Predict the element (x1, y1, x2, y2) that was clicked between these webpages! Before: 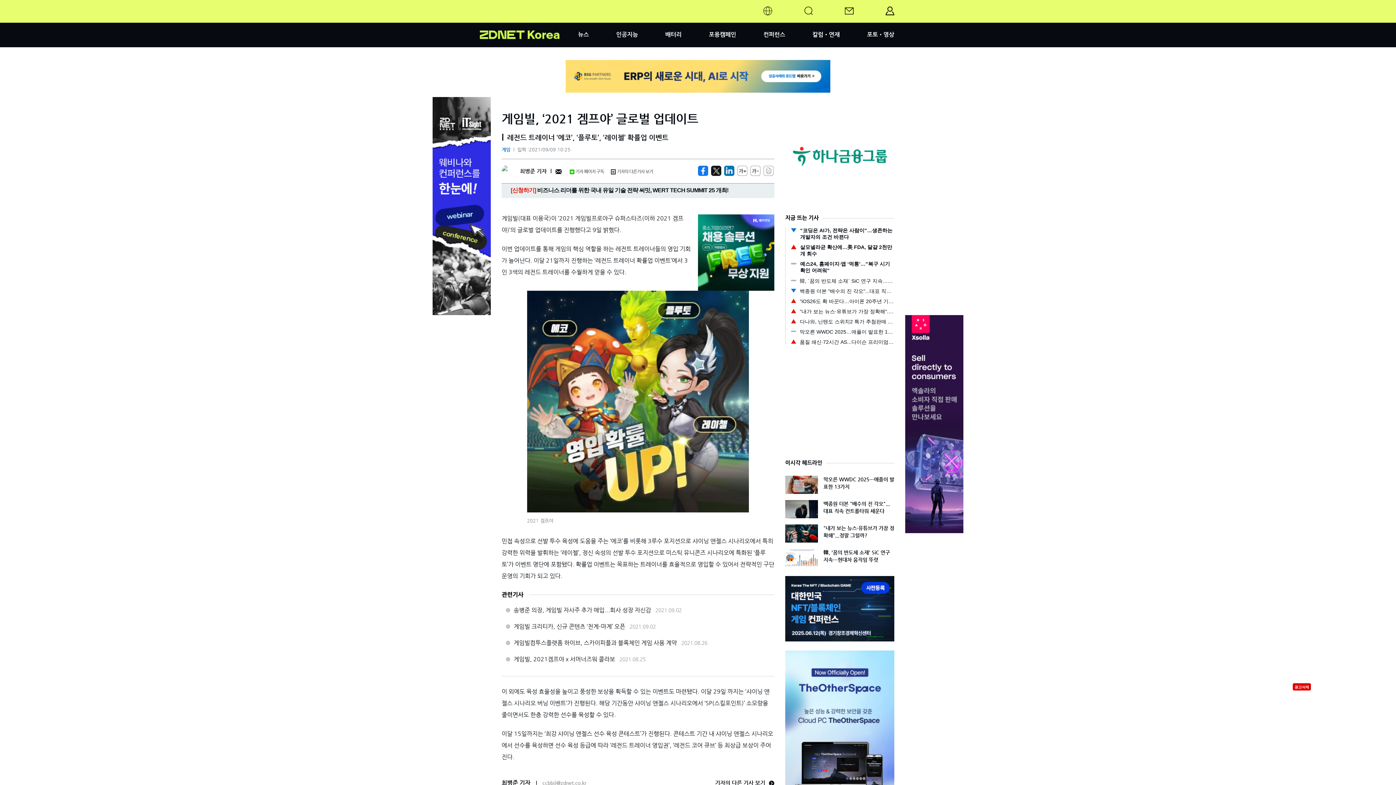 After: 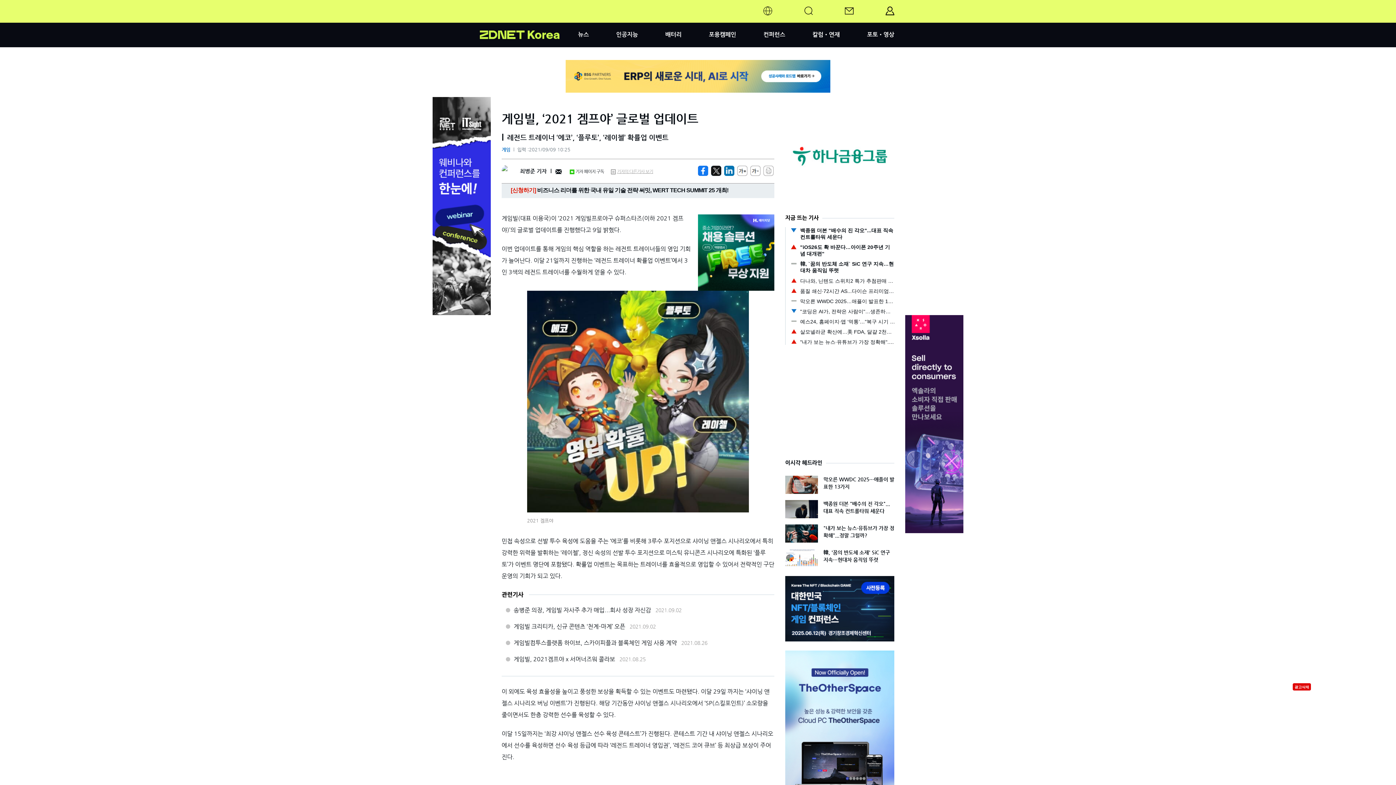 Action: bbox: (611, 169, 653, 174) label: 기자의 다른기사 보기